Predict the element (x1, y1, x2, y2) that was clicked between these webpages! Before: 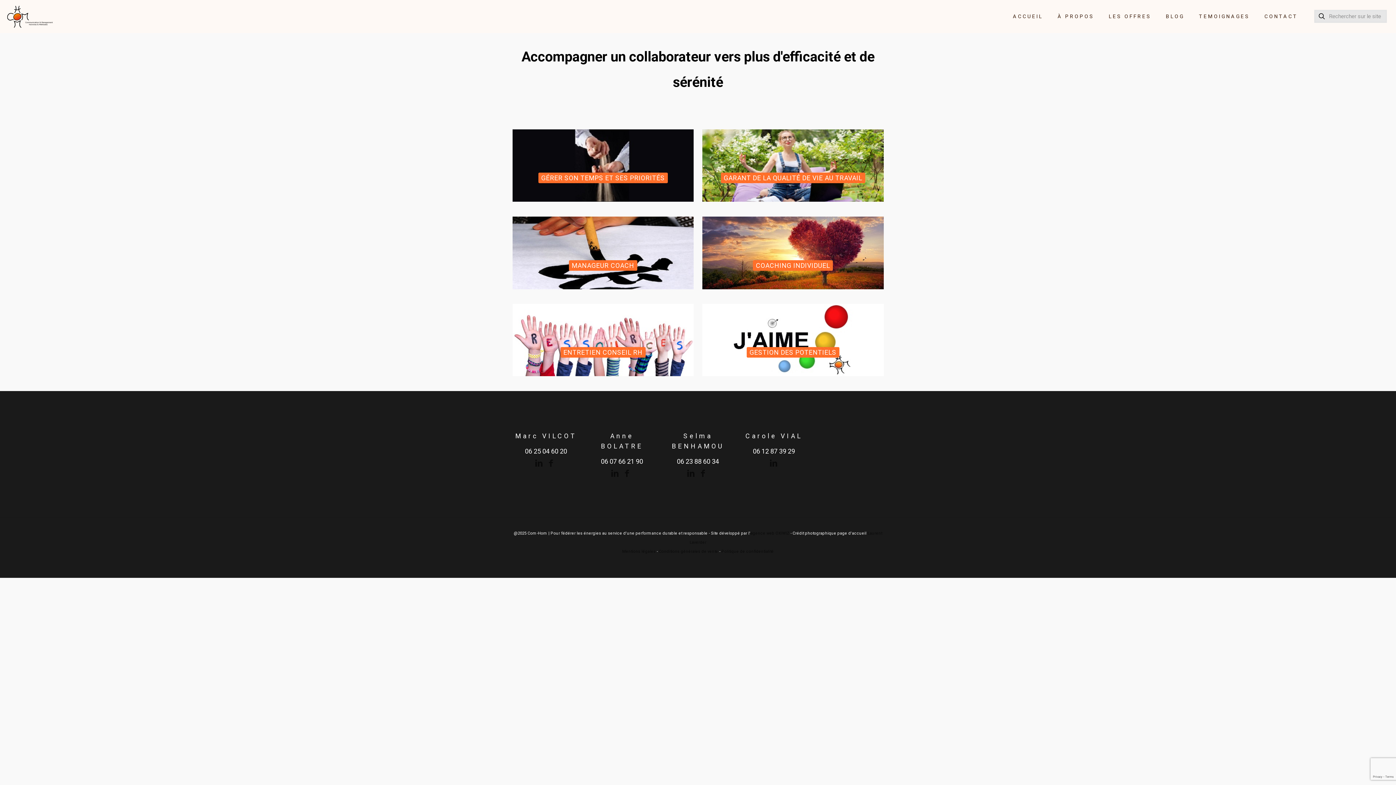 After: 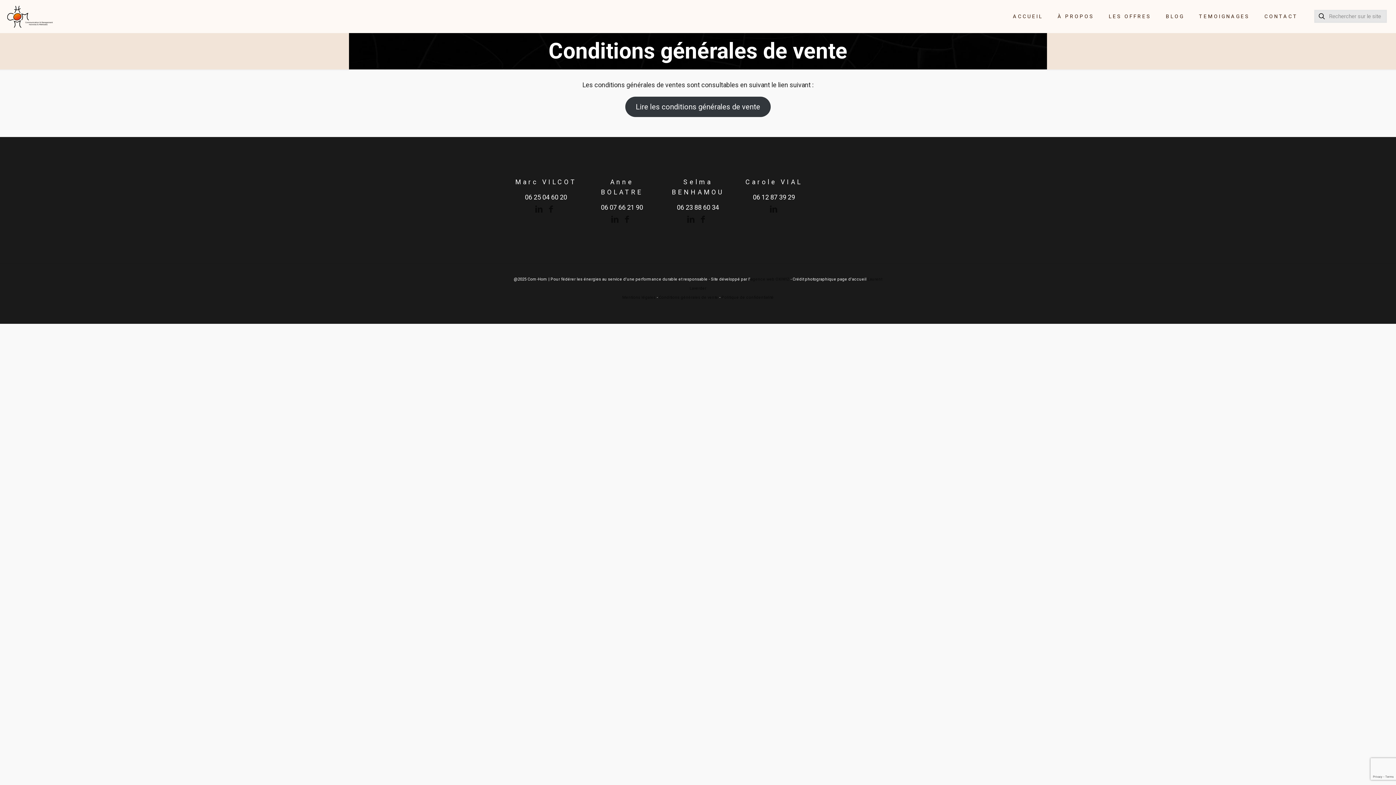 Action: label: Conditions générales de vente bbox: (659, 549, 718, 554)